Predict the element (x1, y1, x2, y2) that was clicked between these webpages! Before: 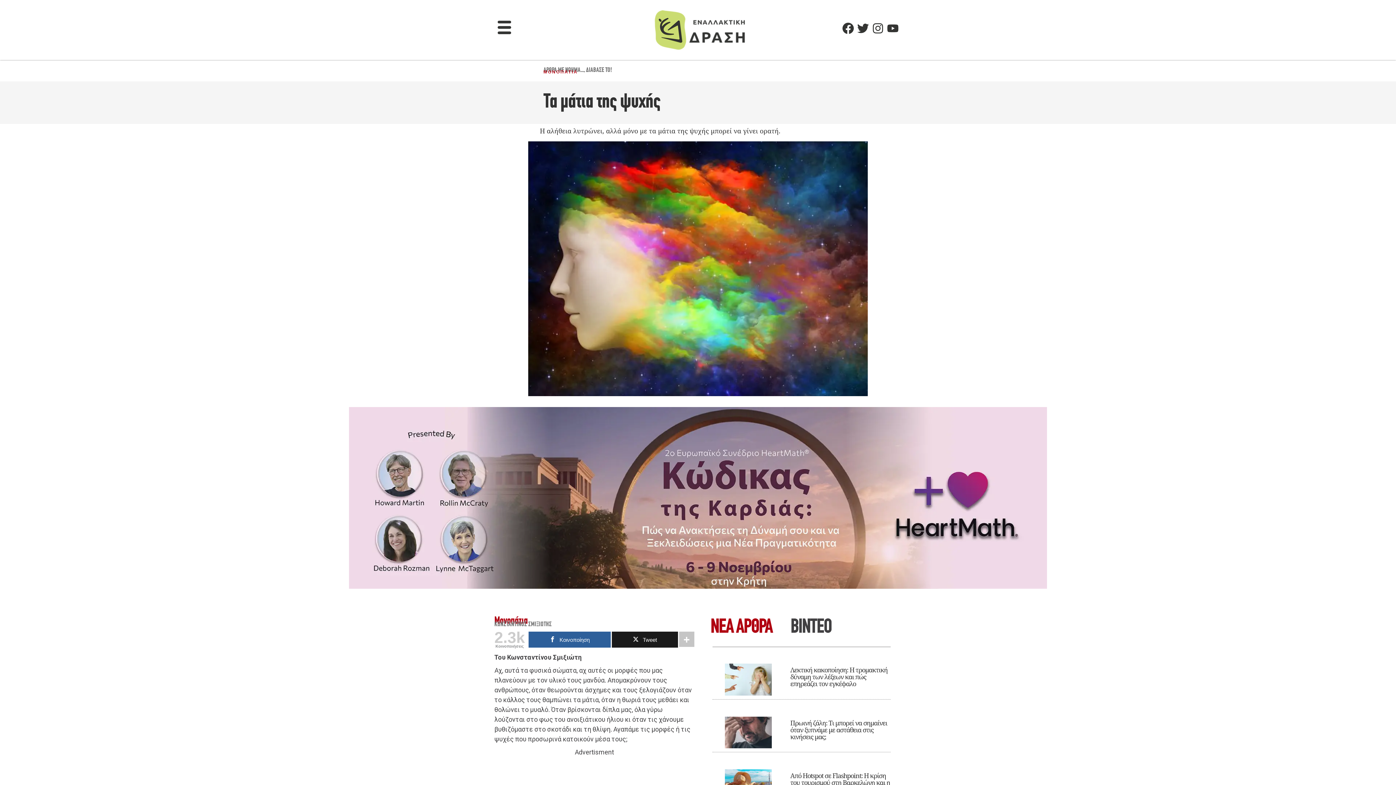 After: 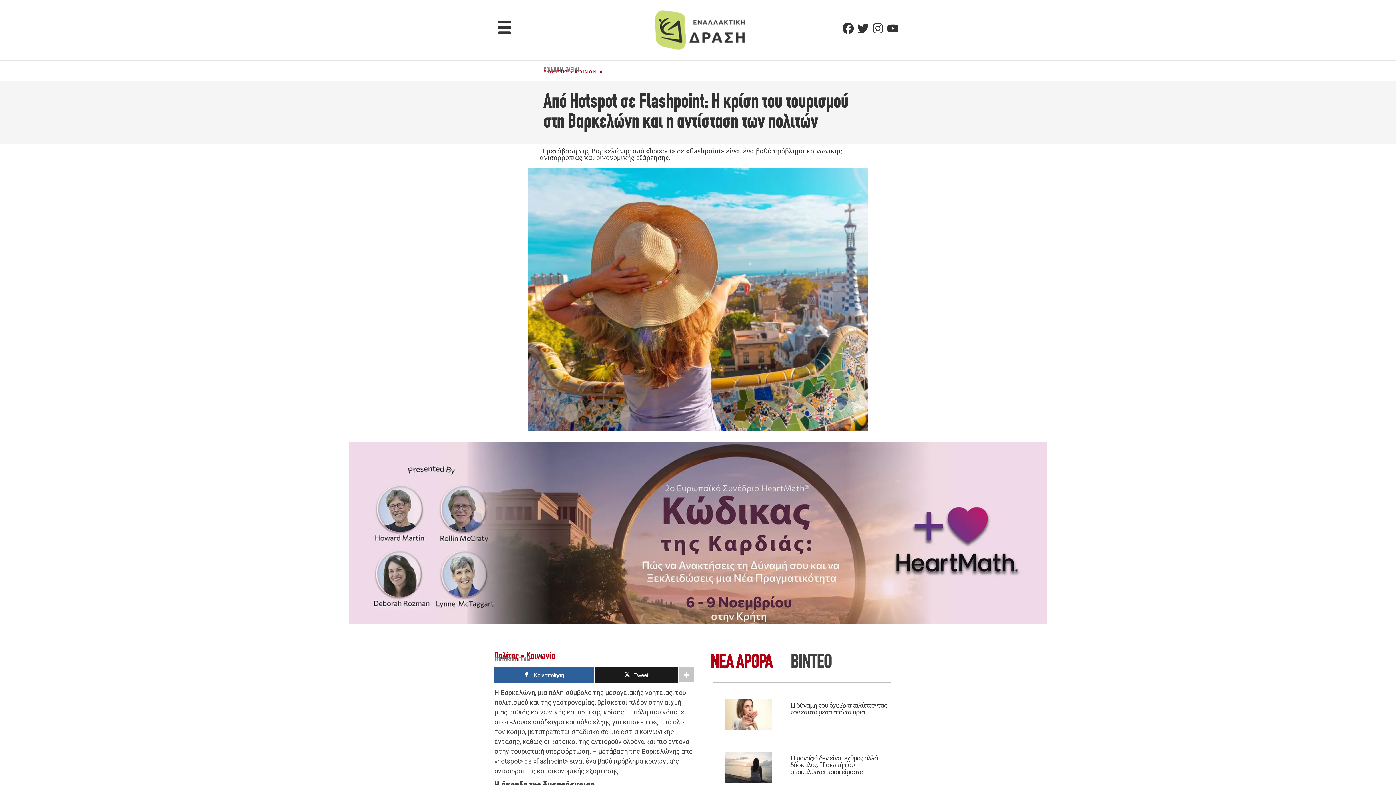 Action: bbox: (790, 771, 890, 794) label: Από Hotspot σε Flashpoint: Η κρίση του τουρισμού στη Βαρκελώνη και η αντίσταση των πολιτών